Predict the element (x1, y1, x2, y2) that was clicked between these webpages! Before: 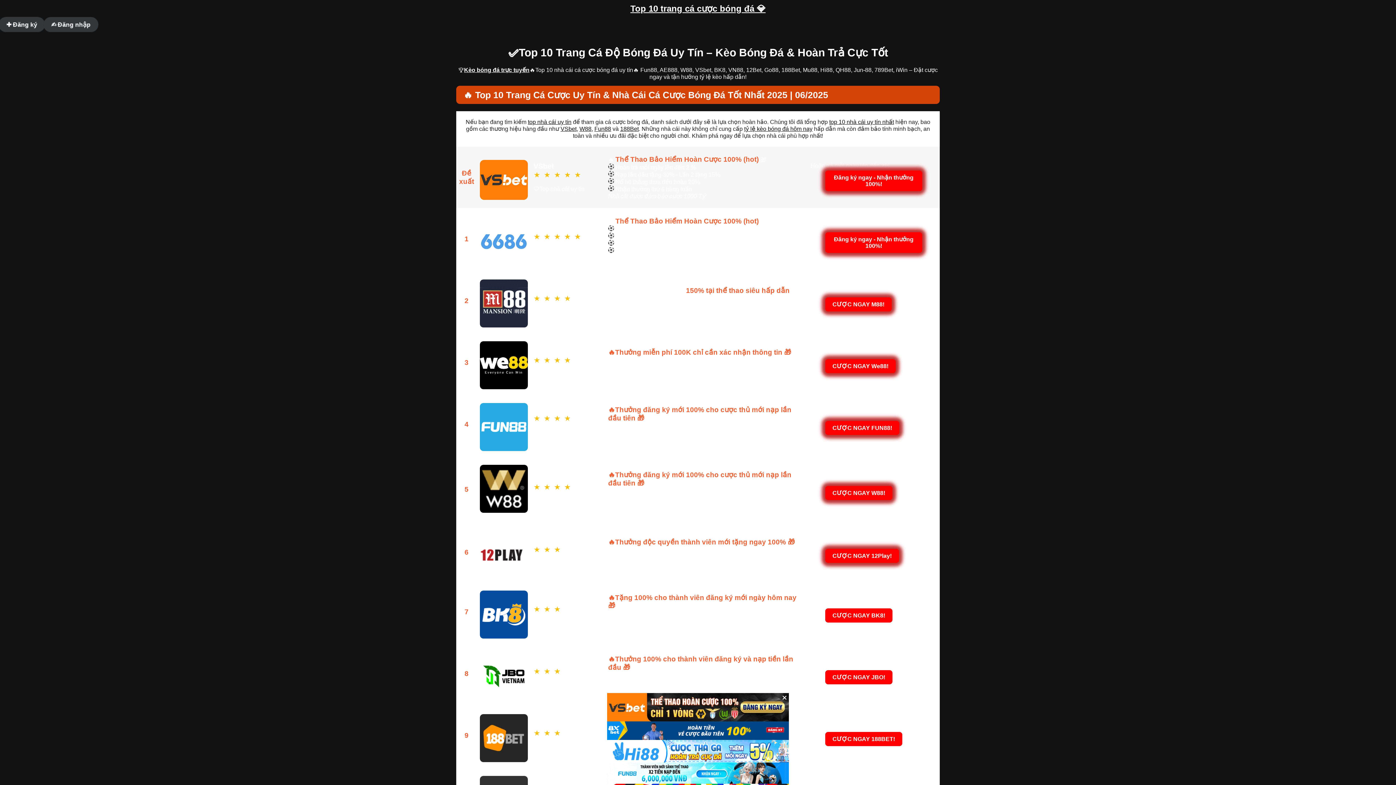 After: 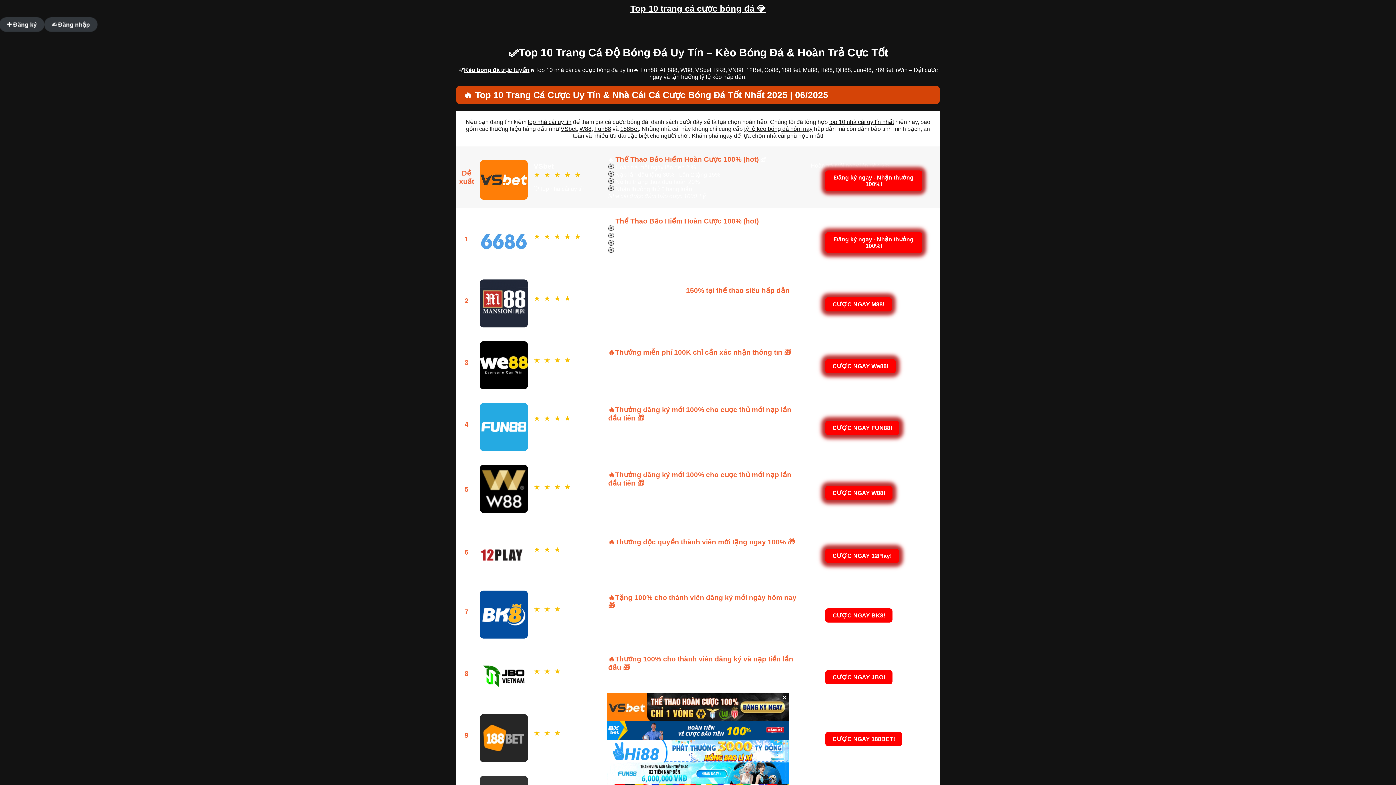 Action: bbox: (744, 125, 812, 132) label: tỷ lệ kèo bóng đá hôm nay